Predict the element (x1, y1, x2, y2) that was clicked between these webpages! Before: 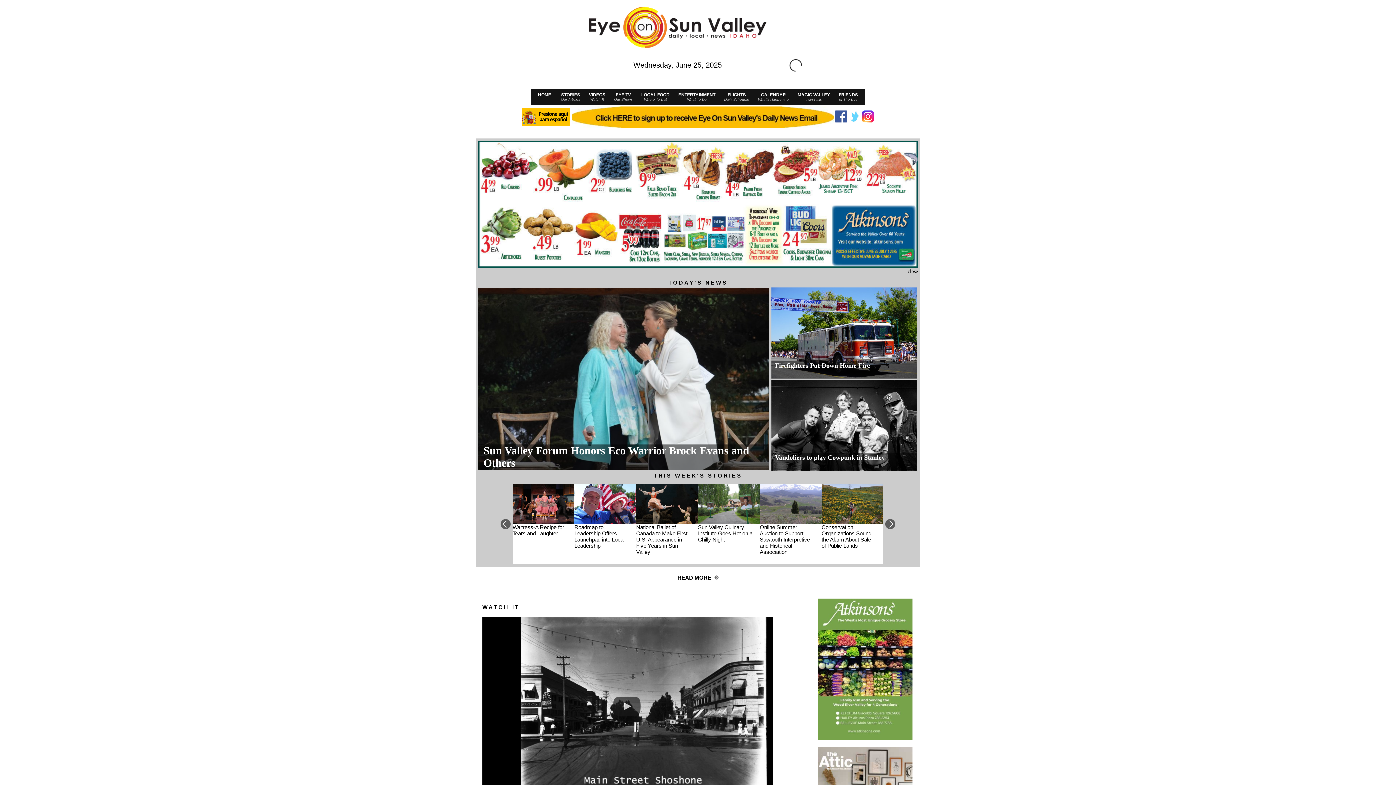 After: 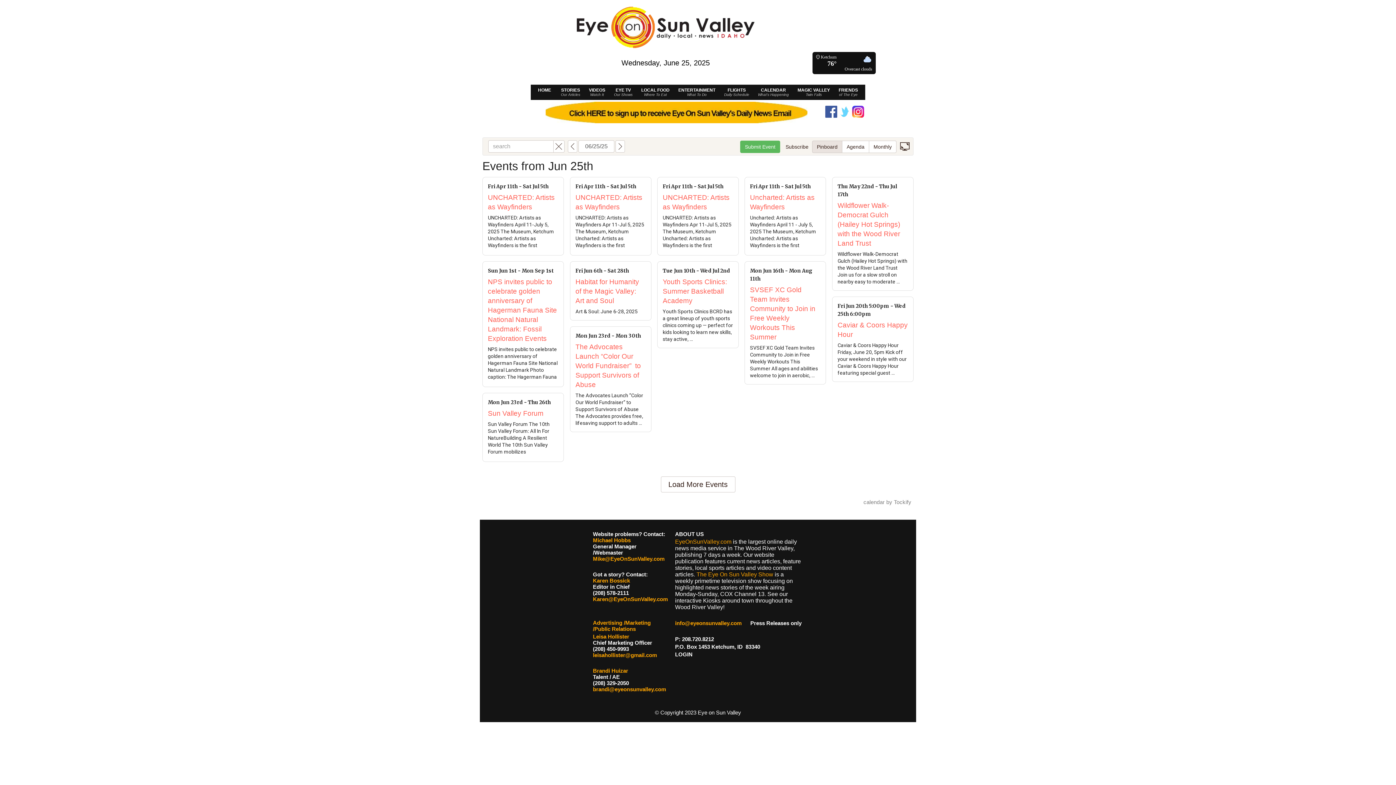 Action: bbox: (753, 92, 793, 101) label: CALENDAR
What's Happening